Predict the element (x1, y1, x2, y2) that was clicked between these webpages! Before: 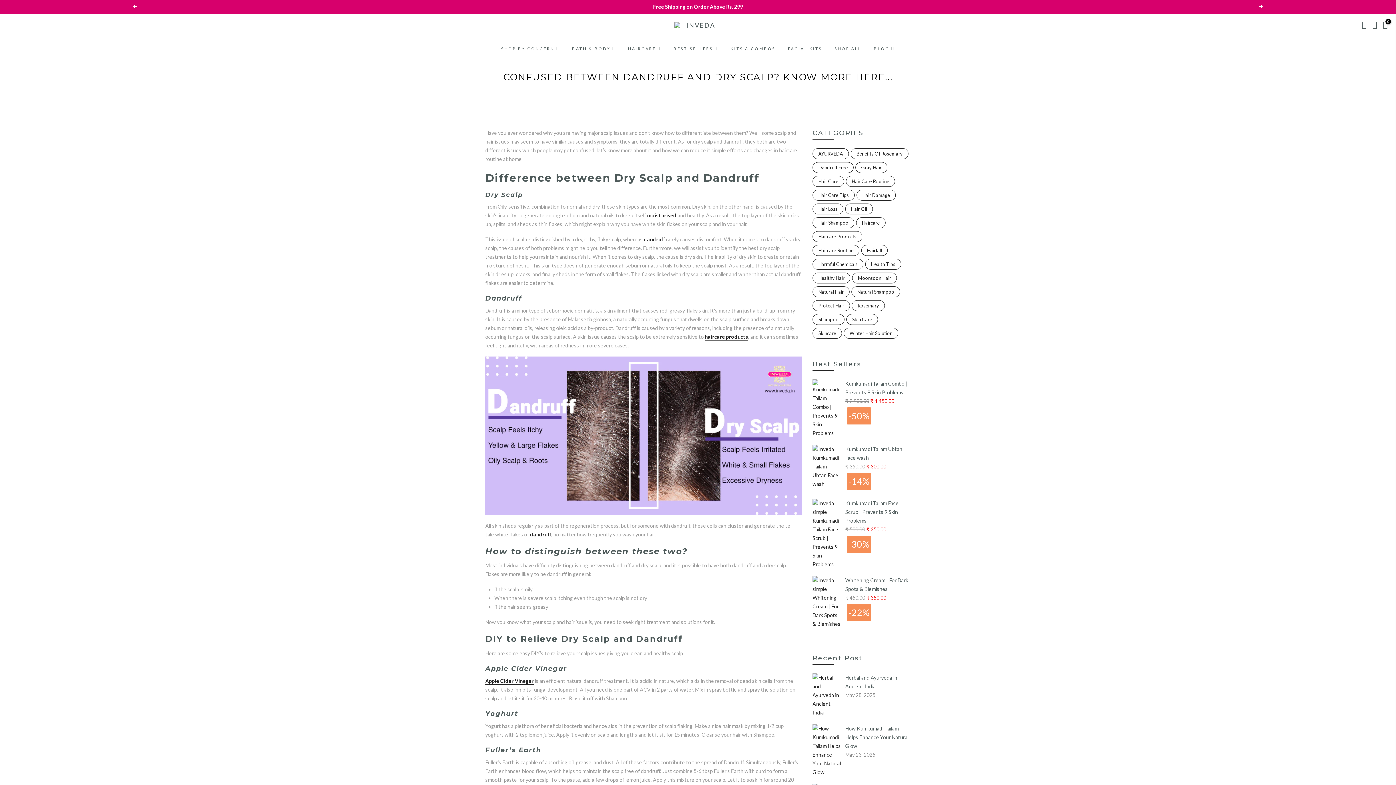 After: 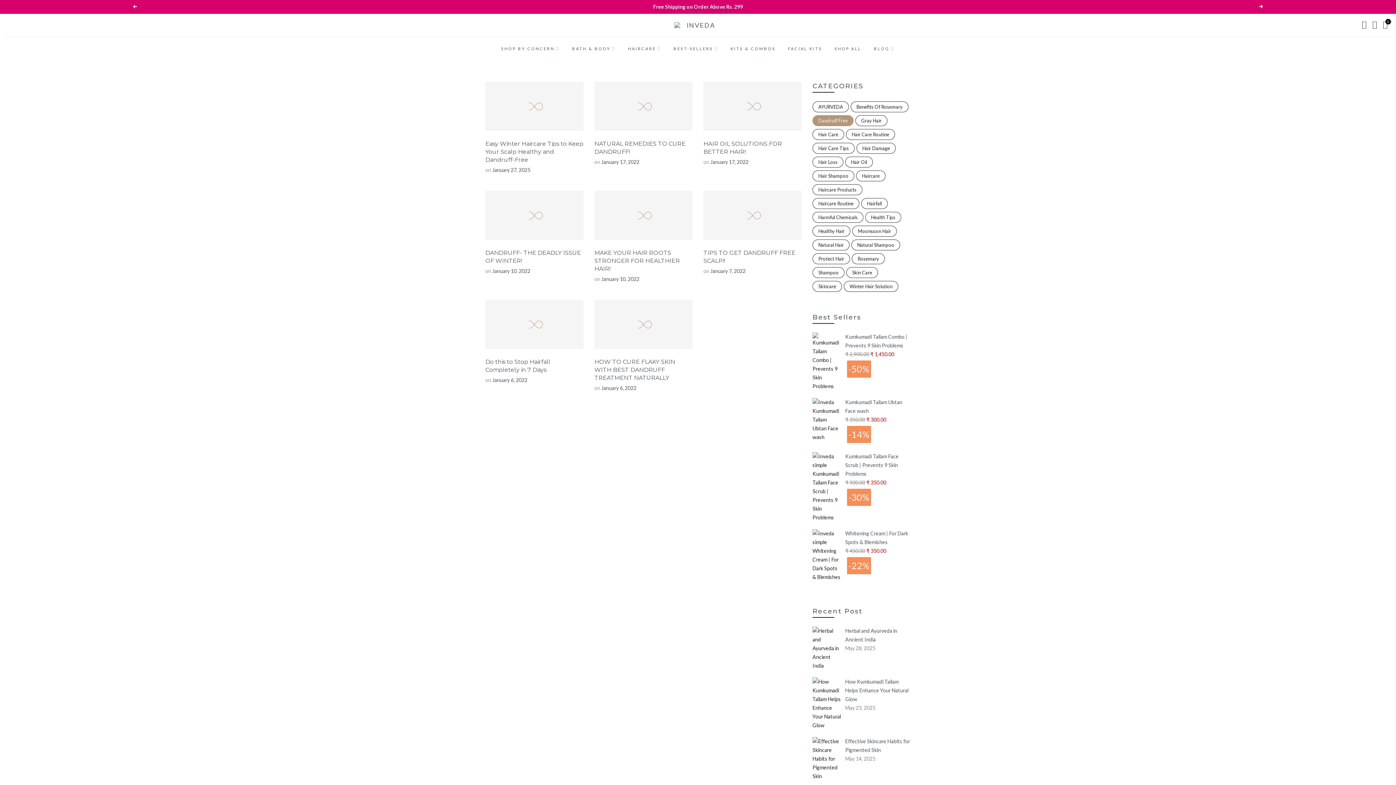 Action: label: Dandruff Free bbox: (812, 162, 853, 173)